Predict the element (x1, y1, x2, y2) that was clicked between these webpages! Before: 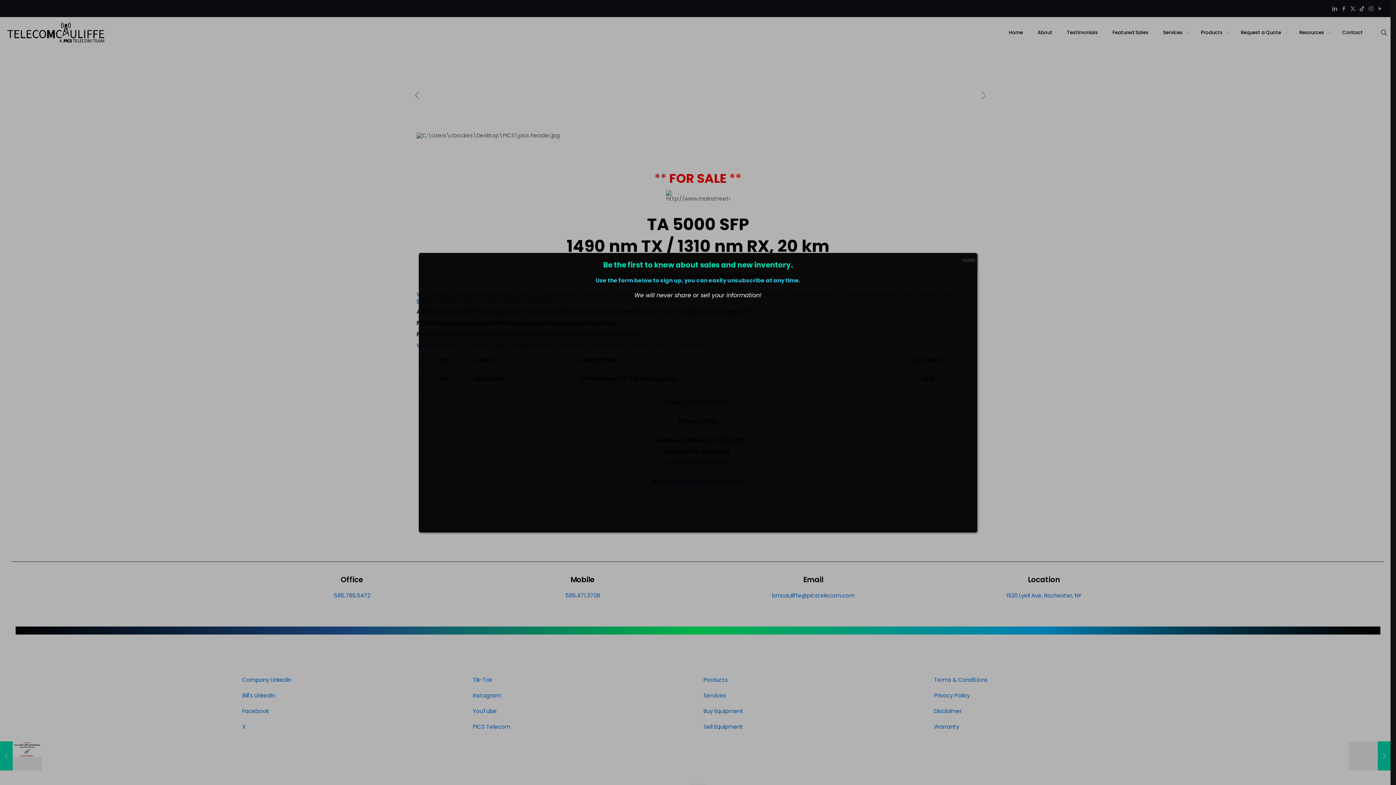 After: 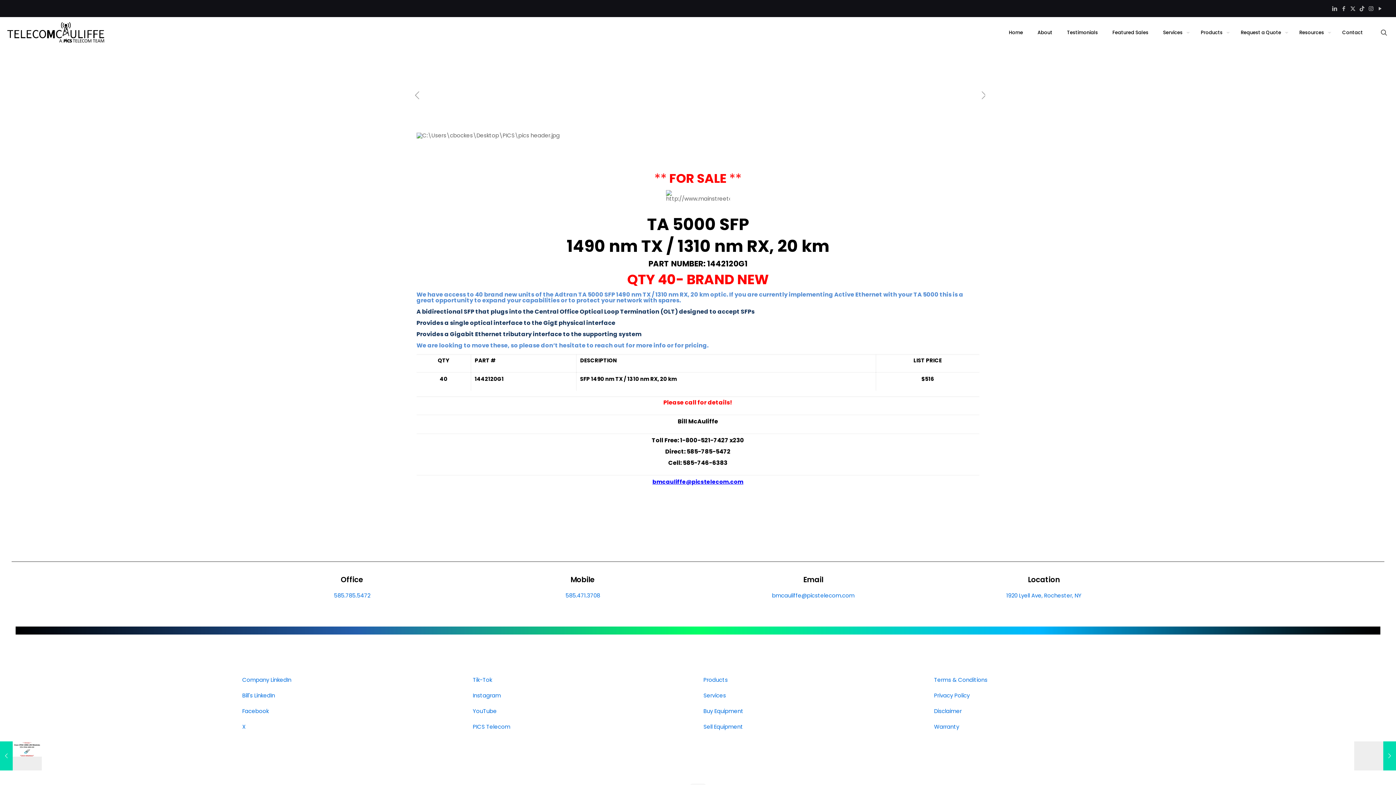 Action: label: Close bbox: (960, 252, 977, 267)